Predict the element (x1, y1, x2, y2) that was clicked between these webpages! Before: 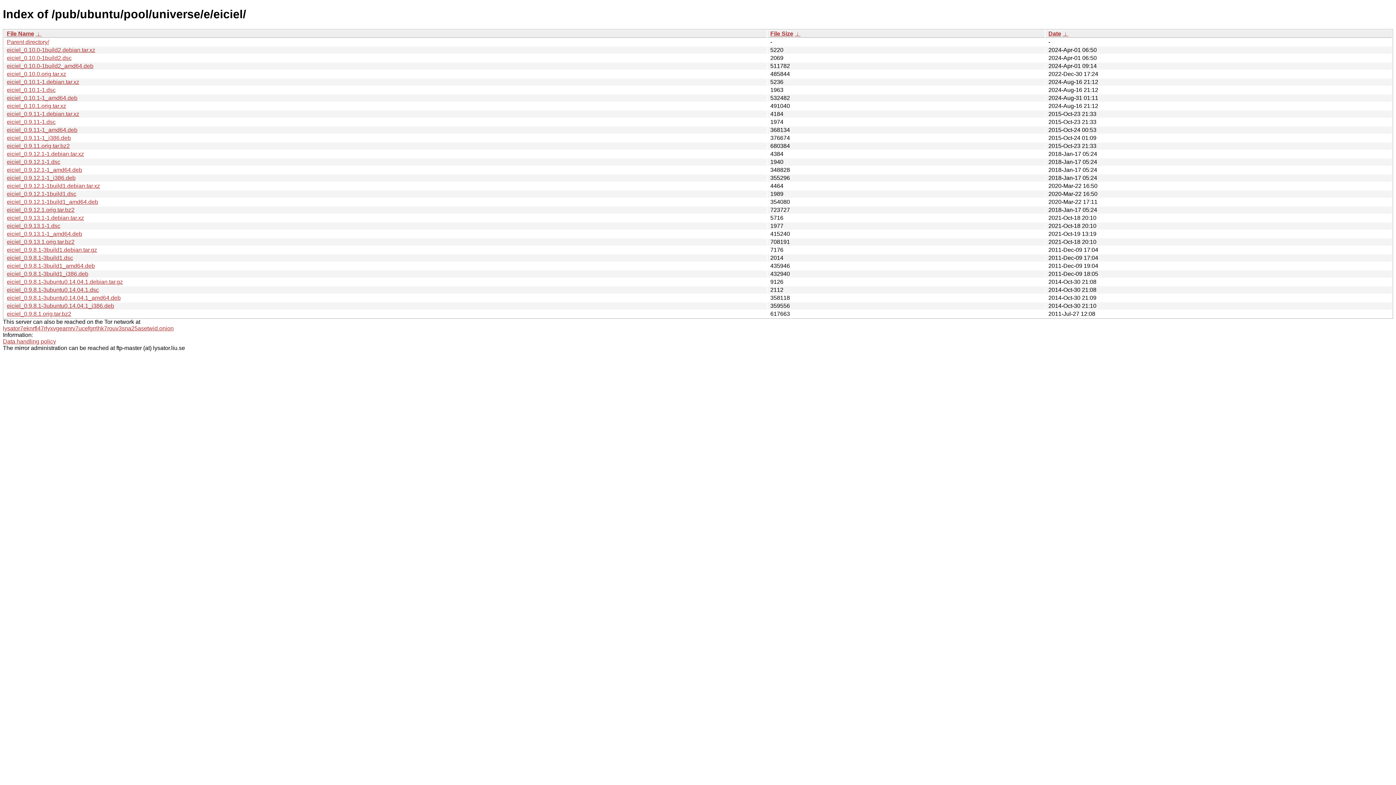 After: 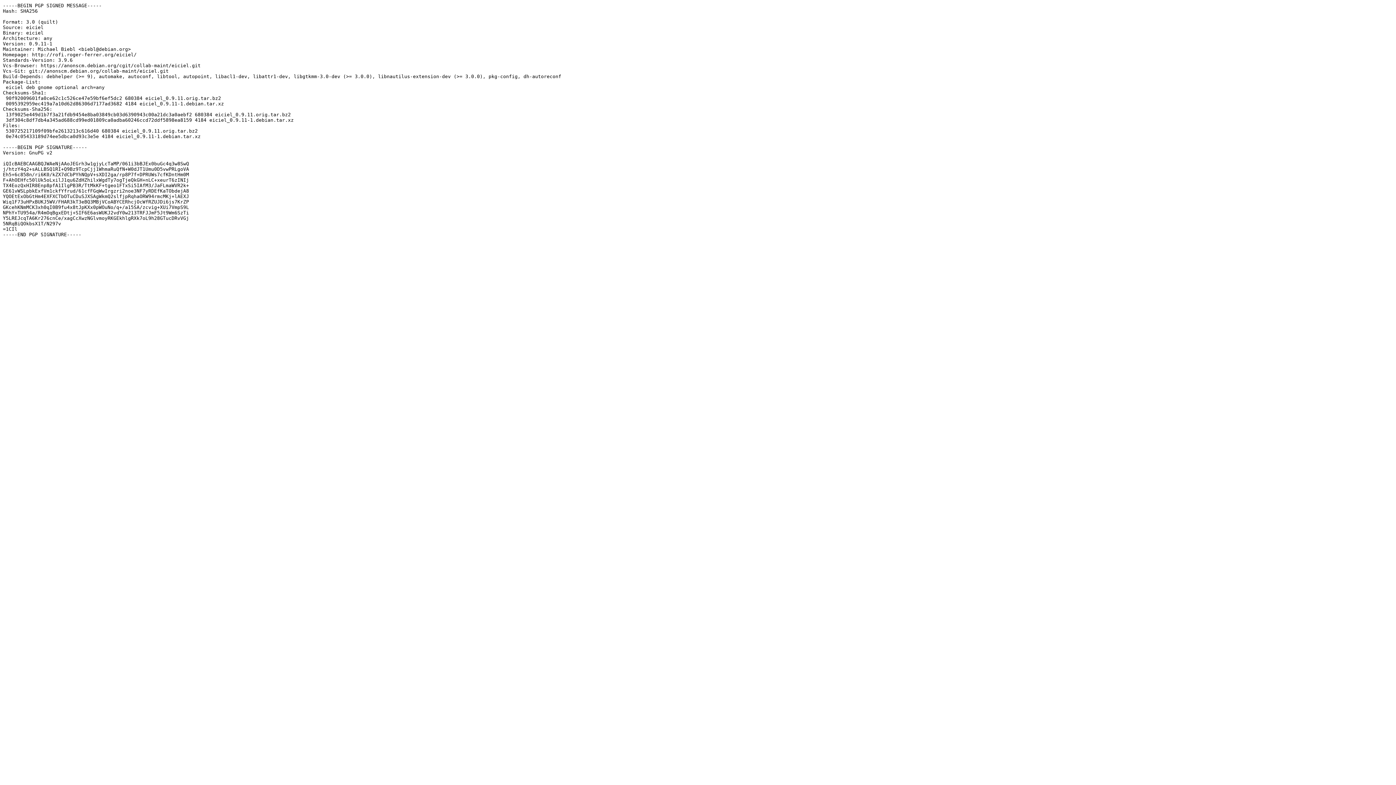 Action: label: eiciel_0.9.11-1.dsc bbox: (6, 118, 55, 125)